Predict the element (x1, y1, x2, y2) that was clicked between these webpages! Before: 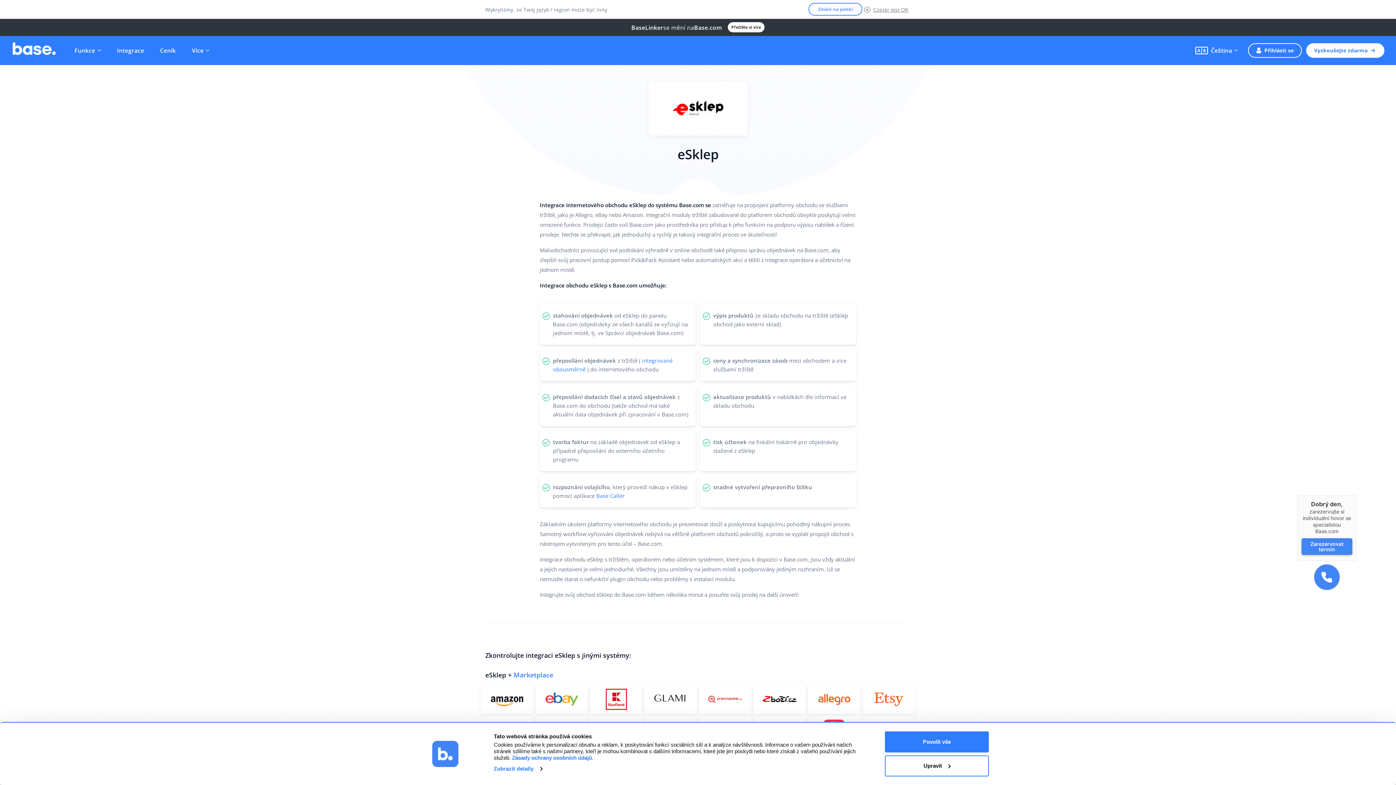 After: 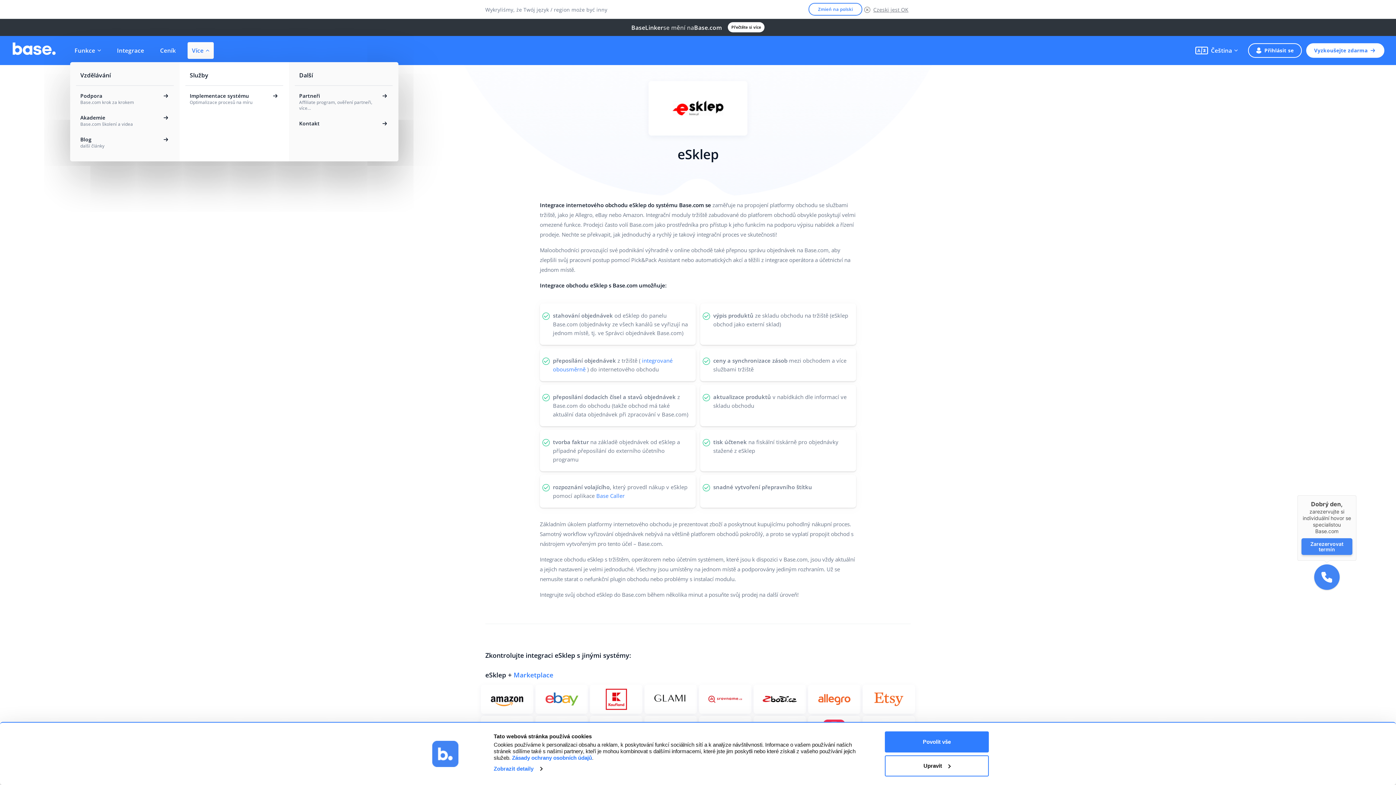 Action: bbox: (187, 42, 213, 58) label: Více